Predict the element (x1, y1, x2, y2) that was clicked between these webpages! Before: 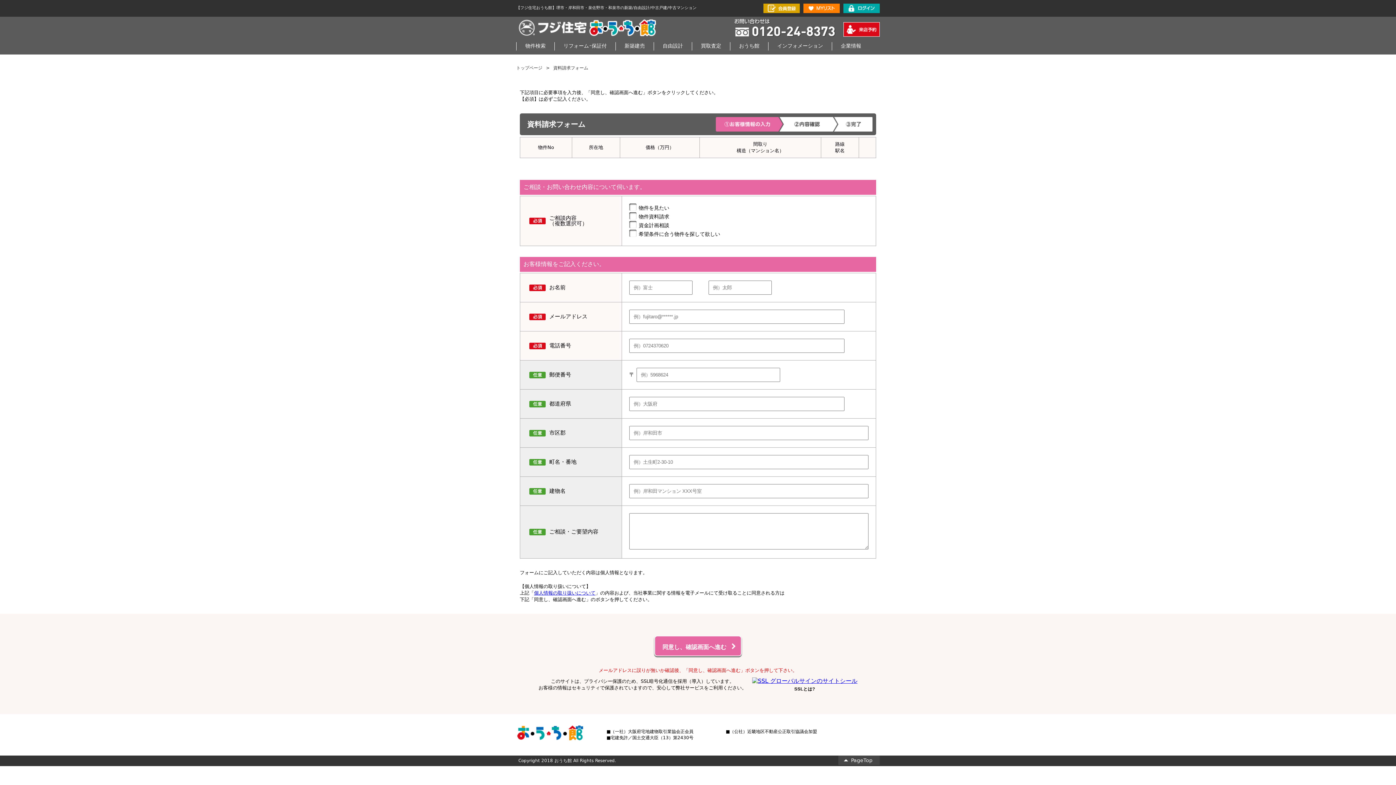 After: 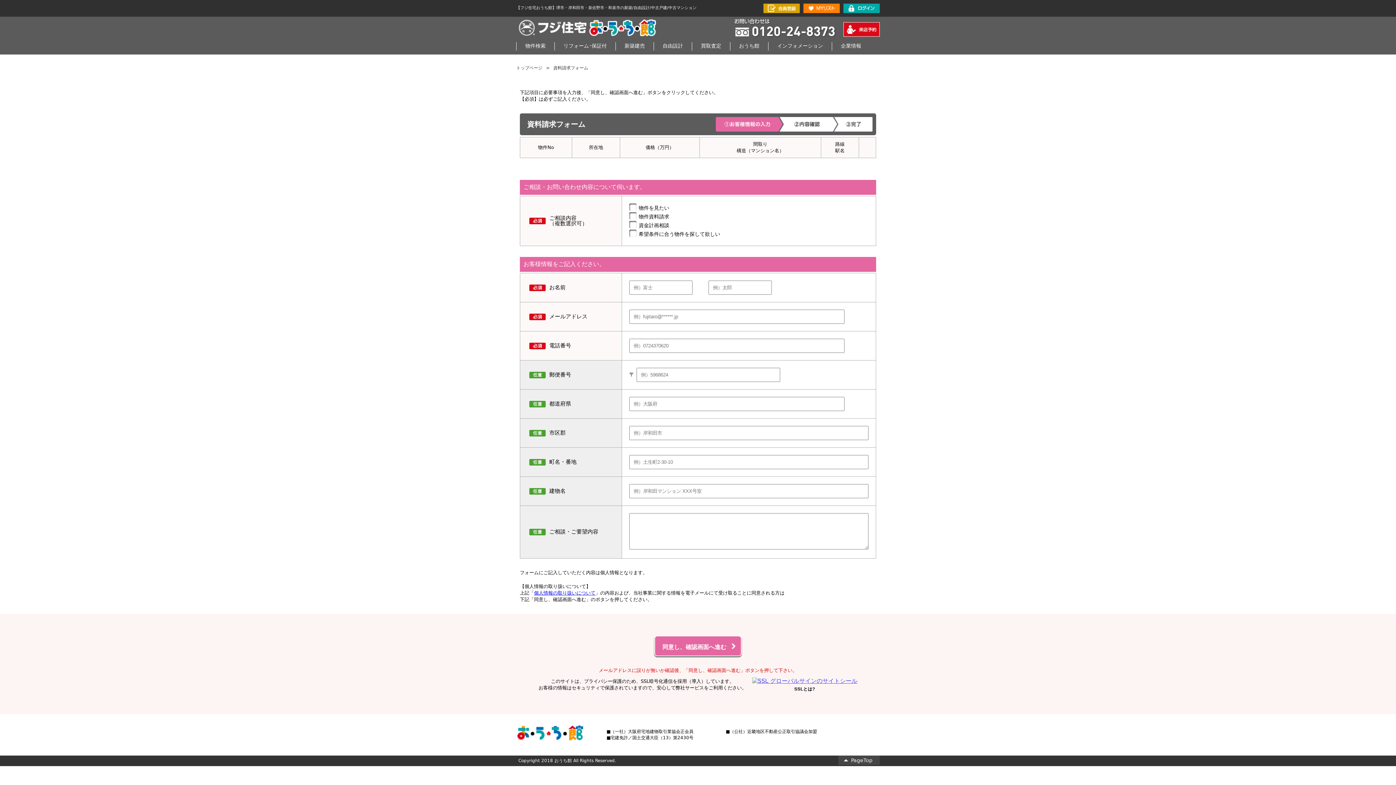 Action: bbox: (752, 678, 857, 685)